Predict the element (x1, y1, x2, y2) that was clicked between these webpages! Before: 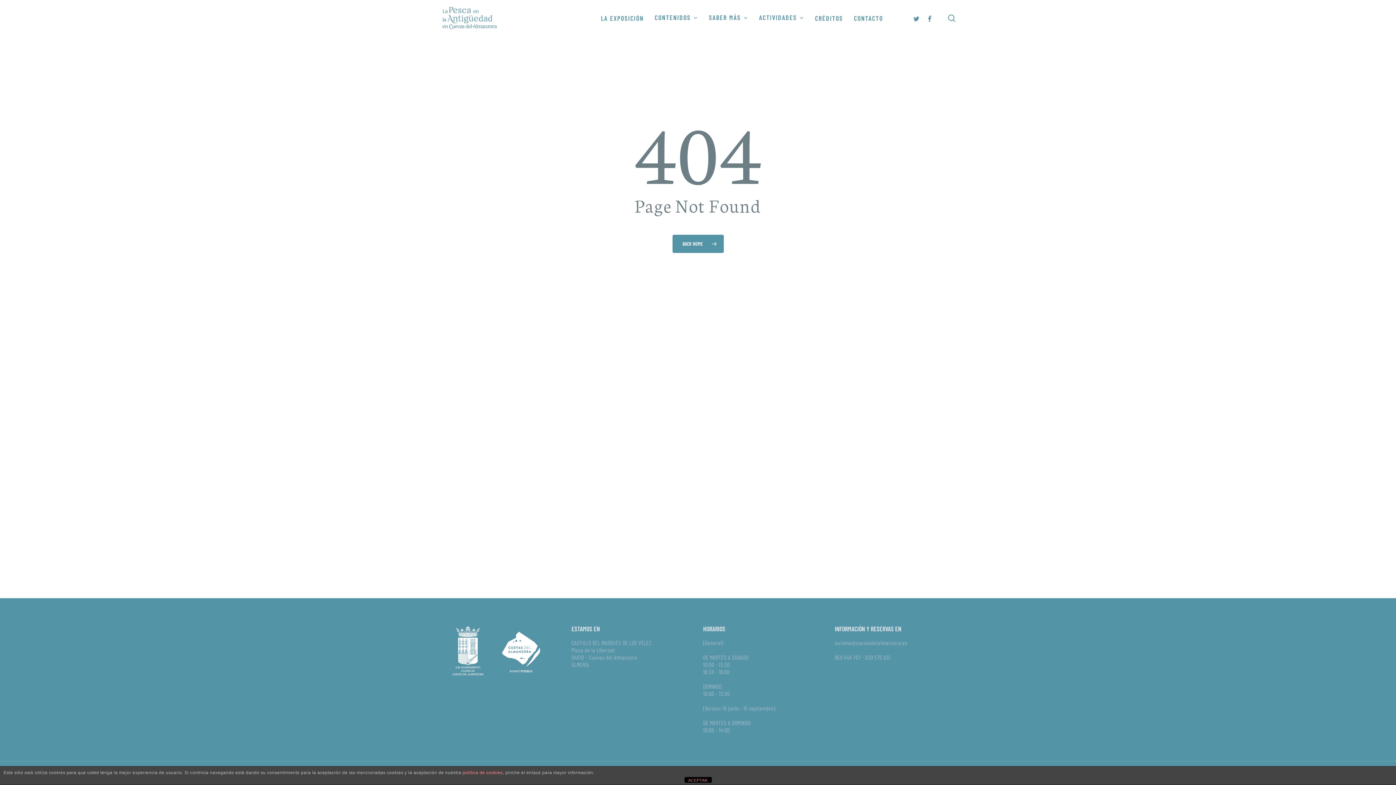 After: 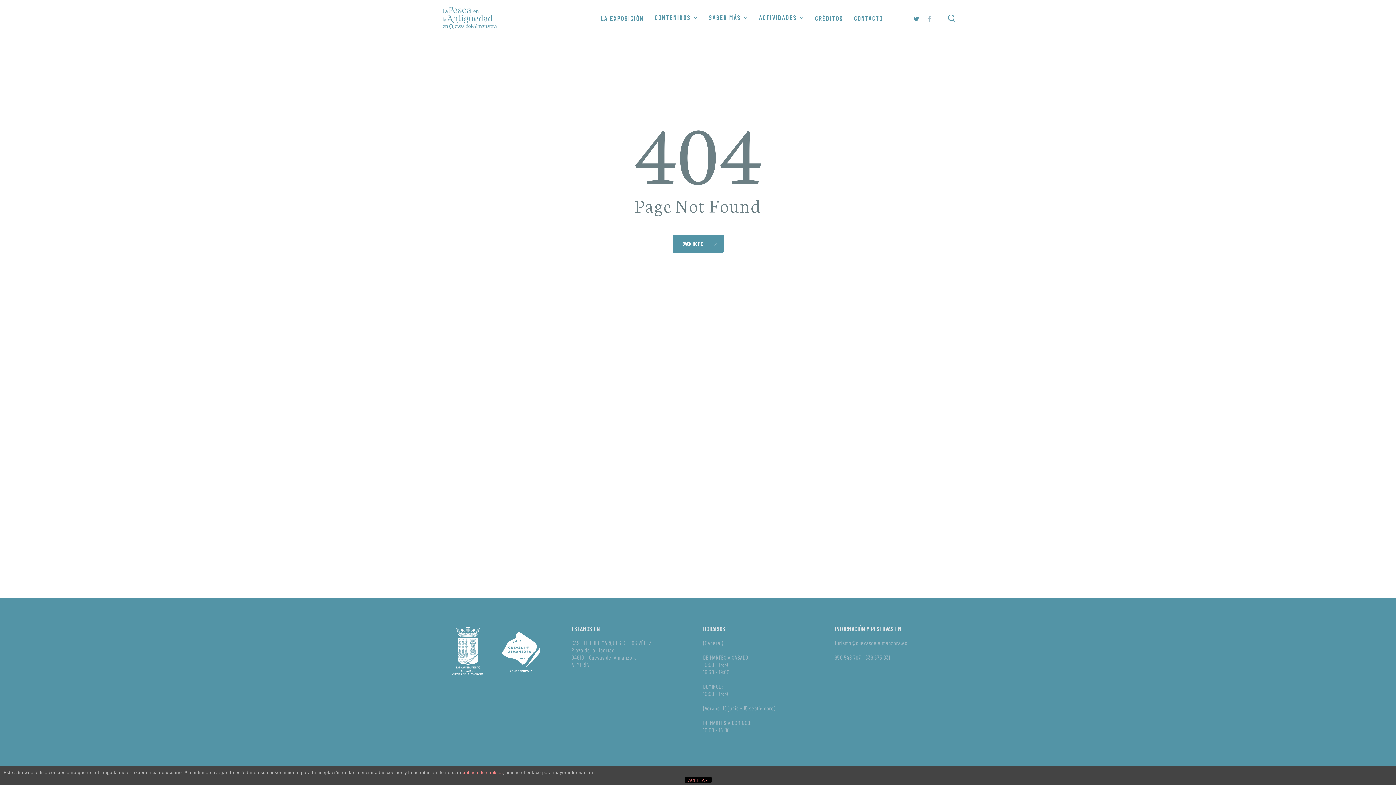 Action: bbox: (923, 13, 936, 22) label: FACEBOOK